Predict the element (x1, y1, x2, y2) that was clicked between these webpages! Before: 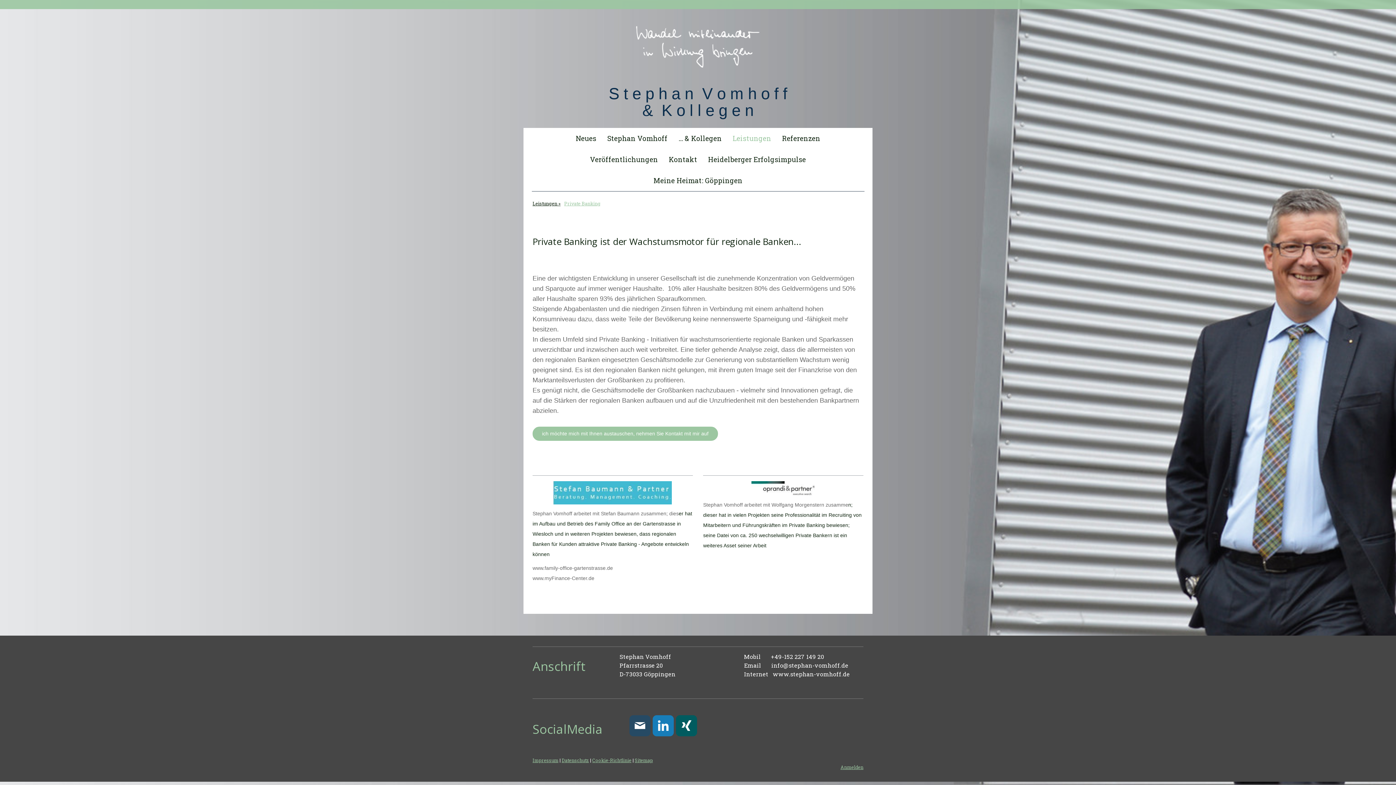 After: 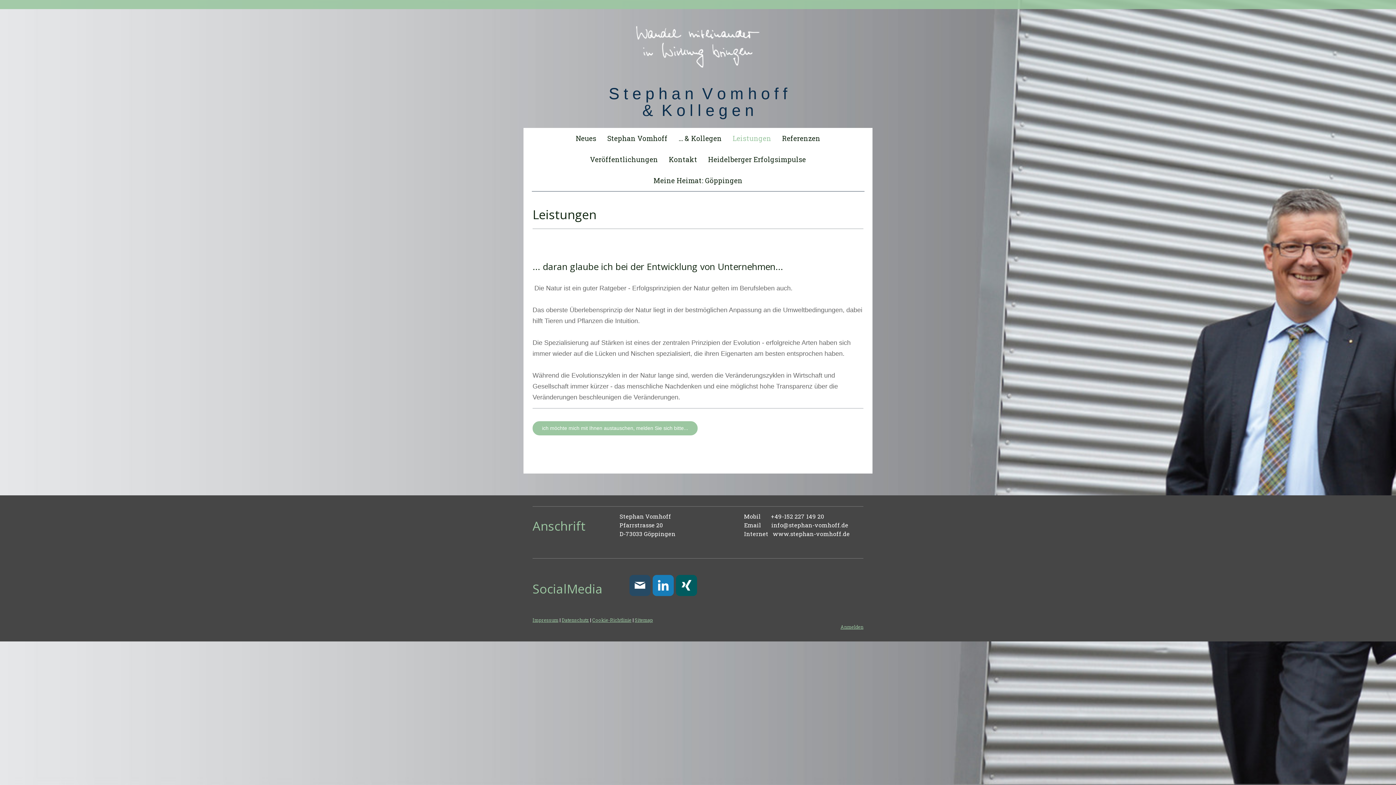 Action: bbox: (530, 197, 562, 210) label: Leistungen